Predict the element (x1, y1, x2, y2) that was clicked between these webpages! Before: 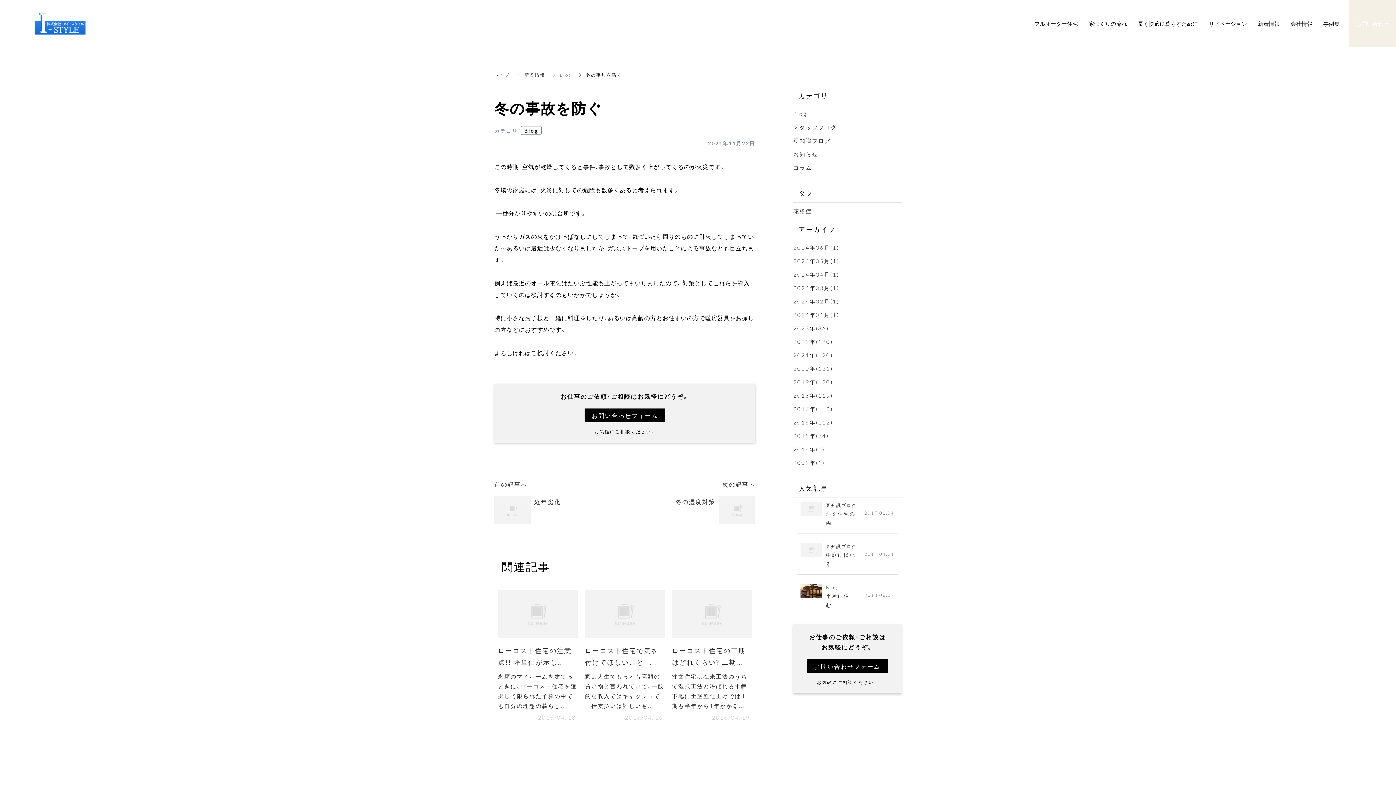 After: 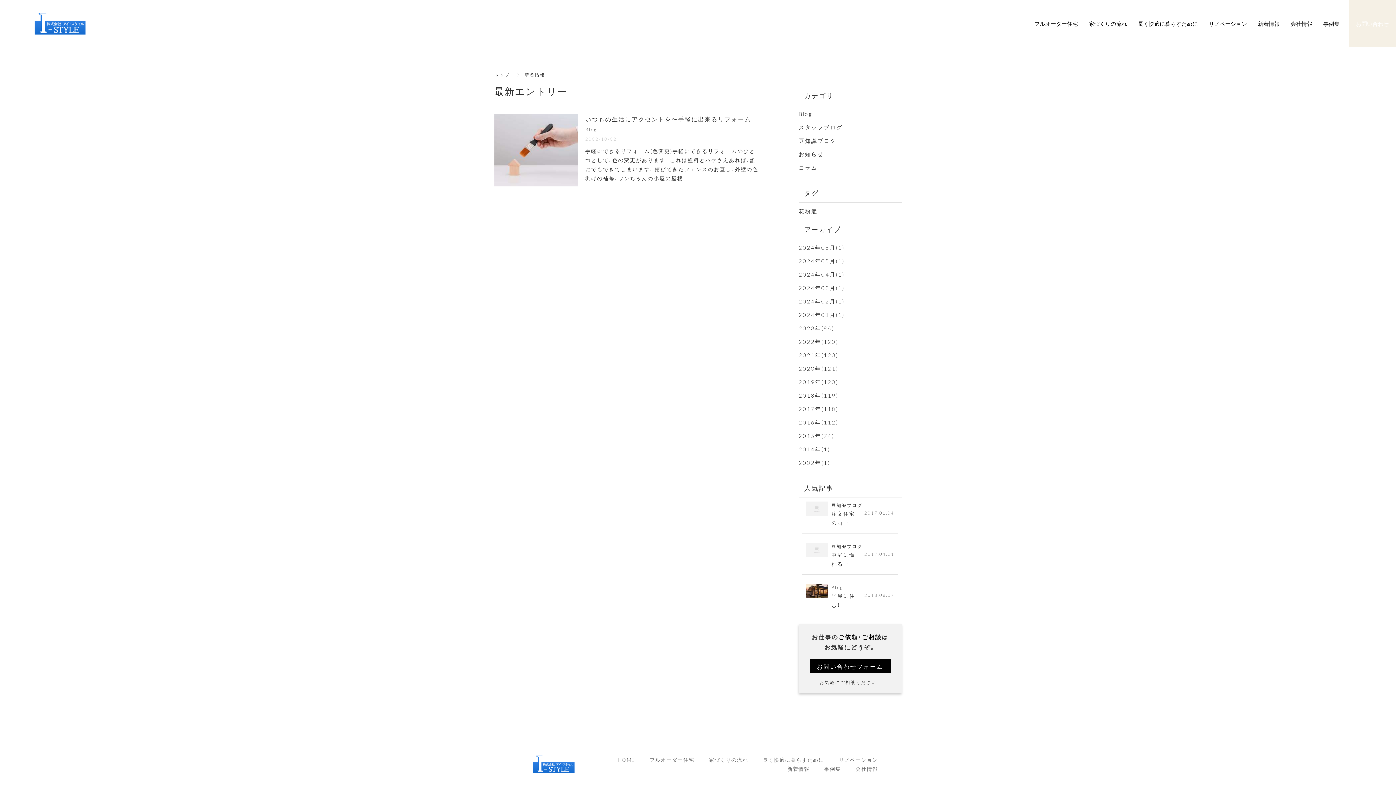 Action: bbox: (793, 458, 824, 466) label: 2002年(1)